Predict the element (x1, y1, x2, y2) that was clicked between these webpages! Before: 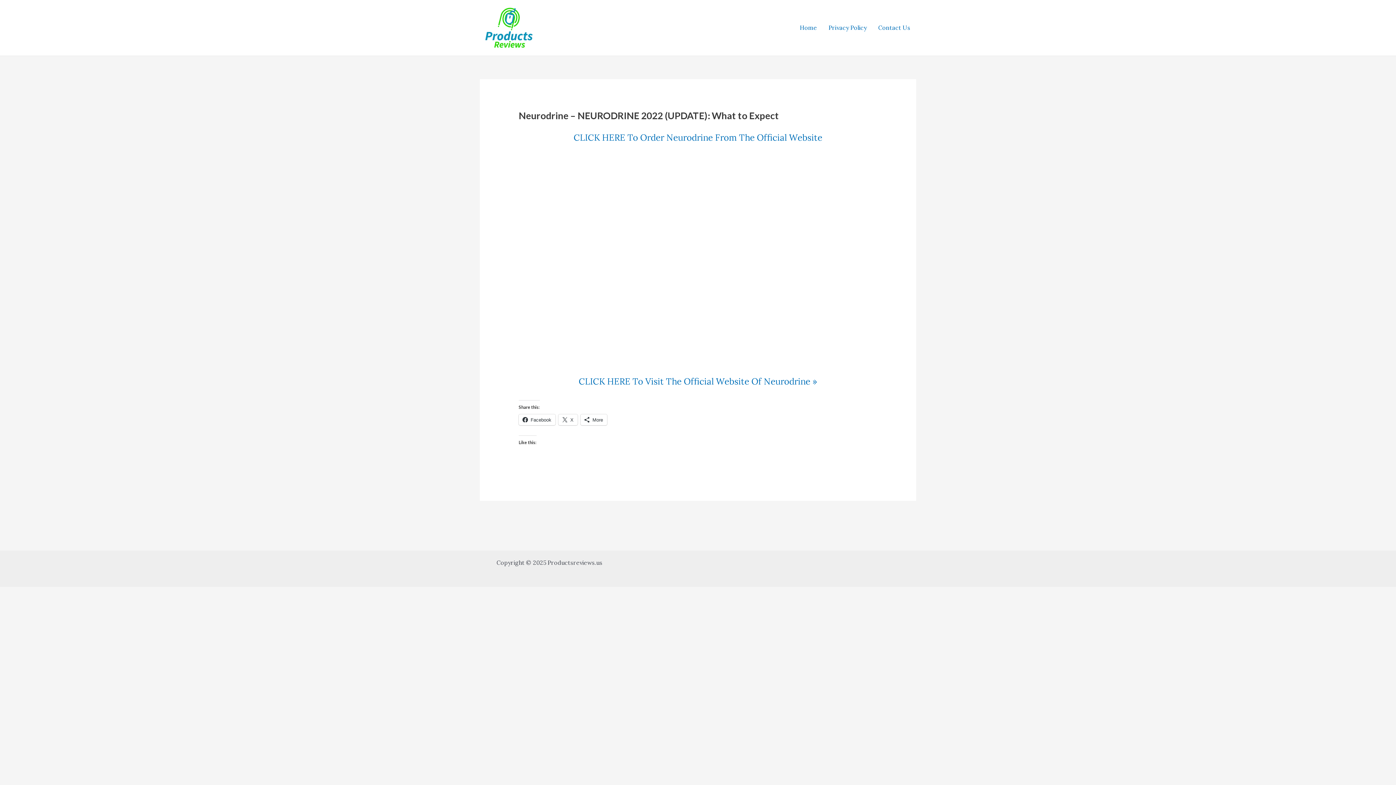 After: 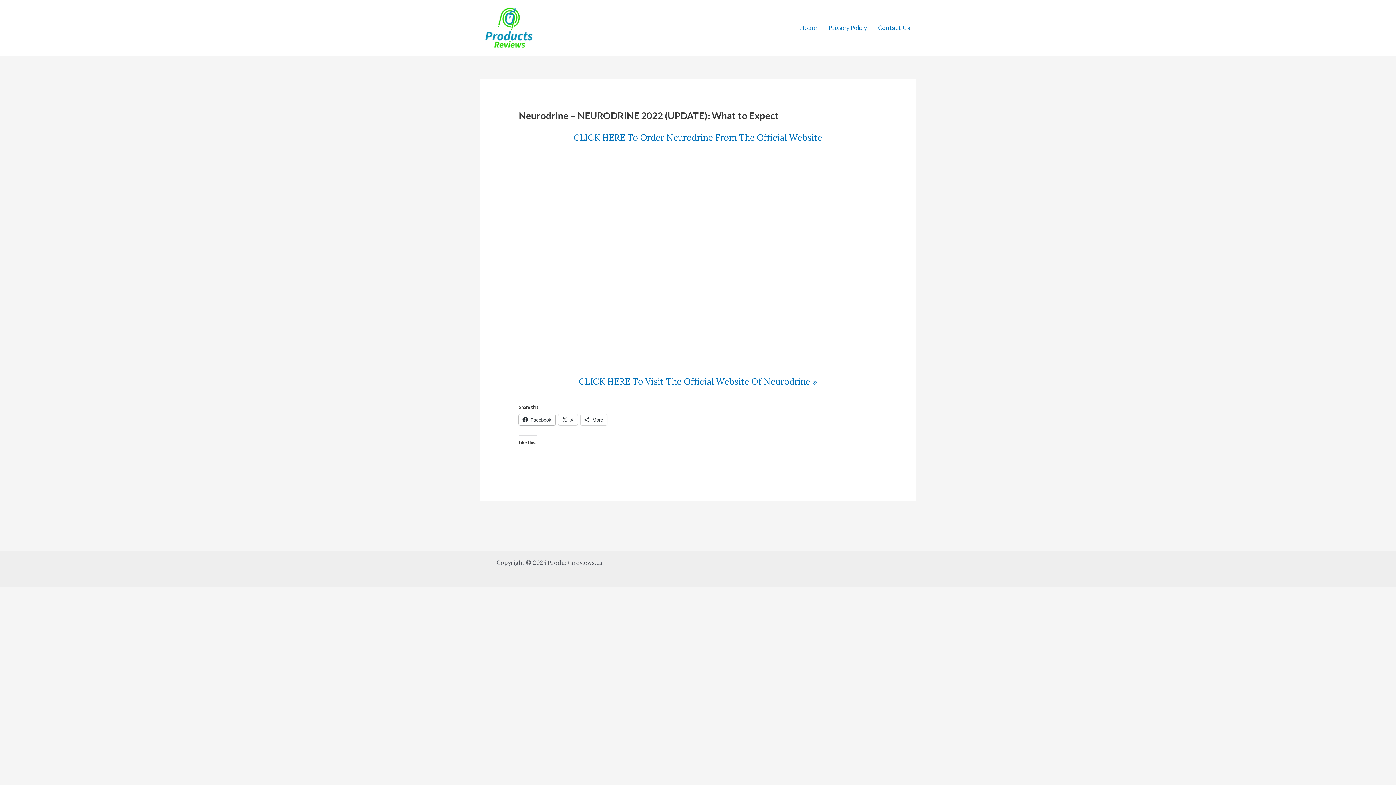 Action: bbox: (518, 414, 555, 425) label: Facebook